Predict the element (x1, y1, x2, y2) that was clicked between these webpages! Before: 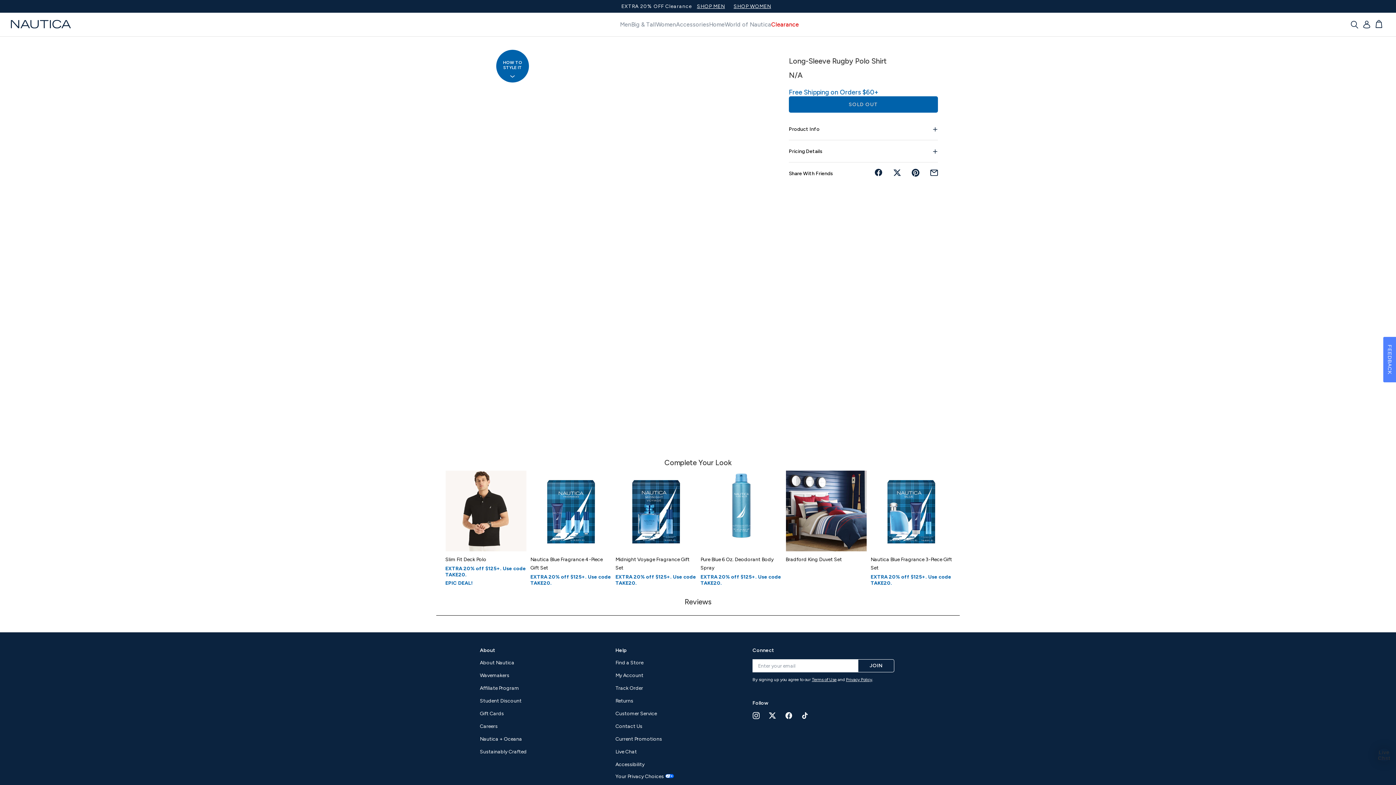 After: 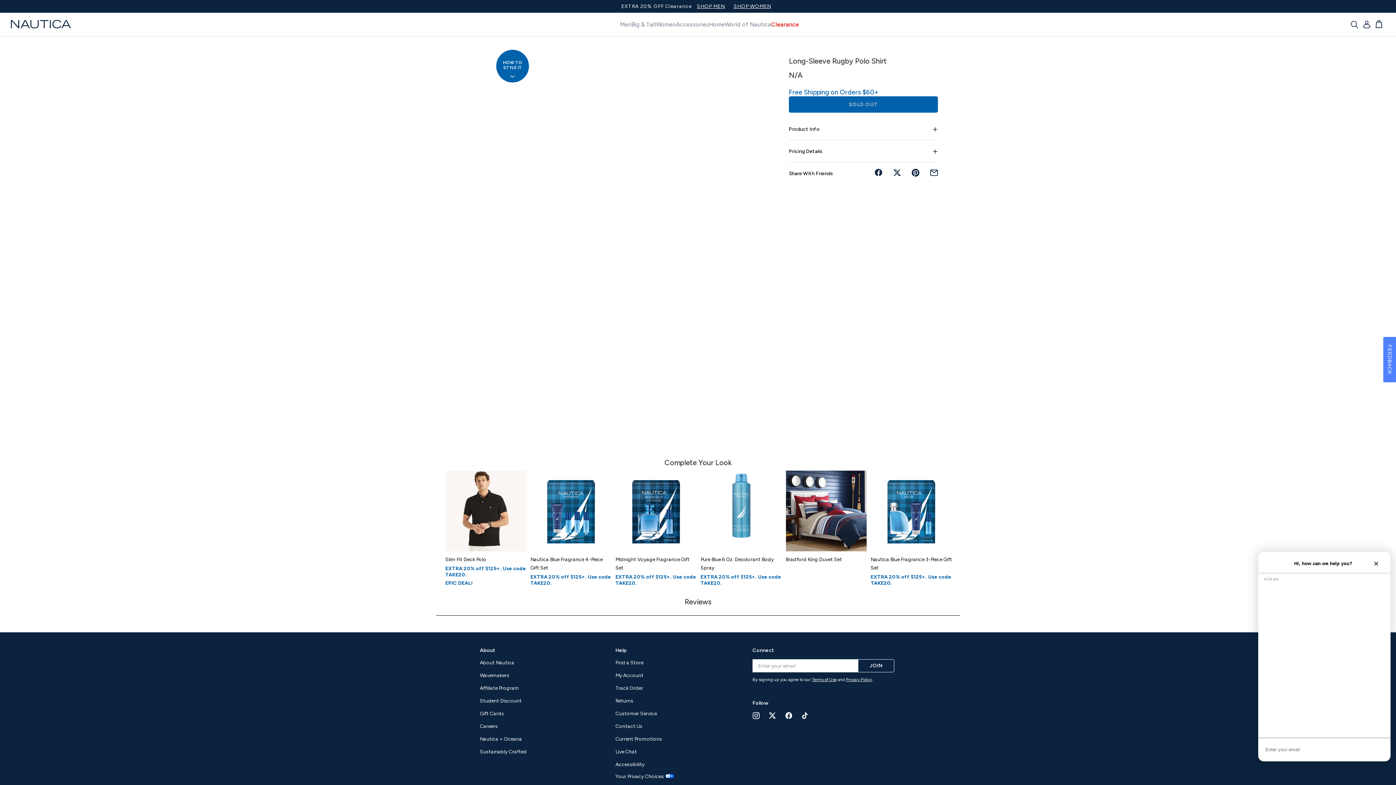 Action: bbox: (615, 749, 637, 755) label: Live Chat